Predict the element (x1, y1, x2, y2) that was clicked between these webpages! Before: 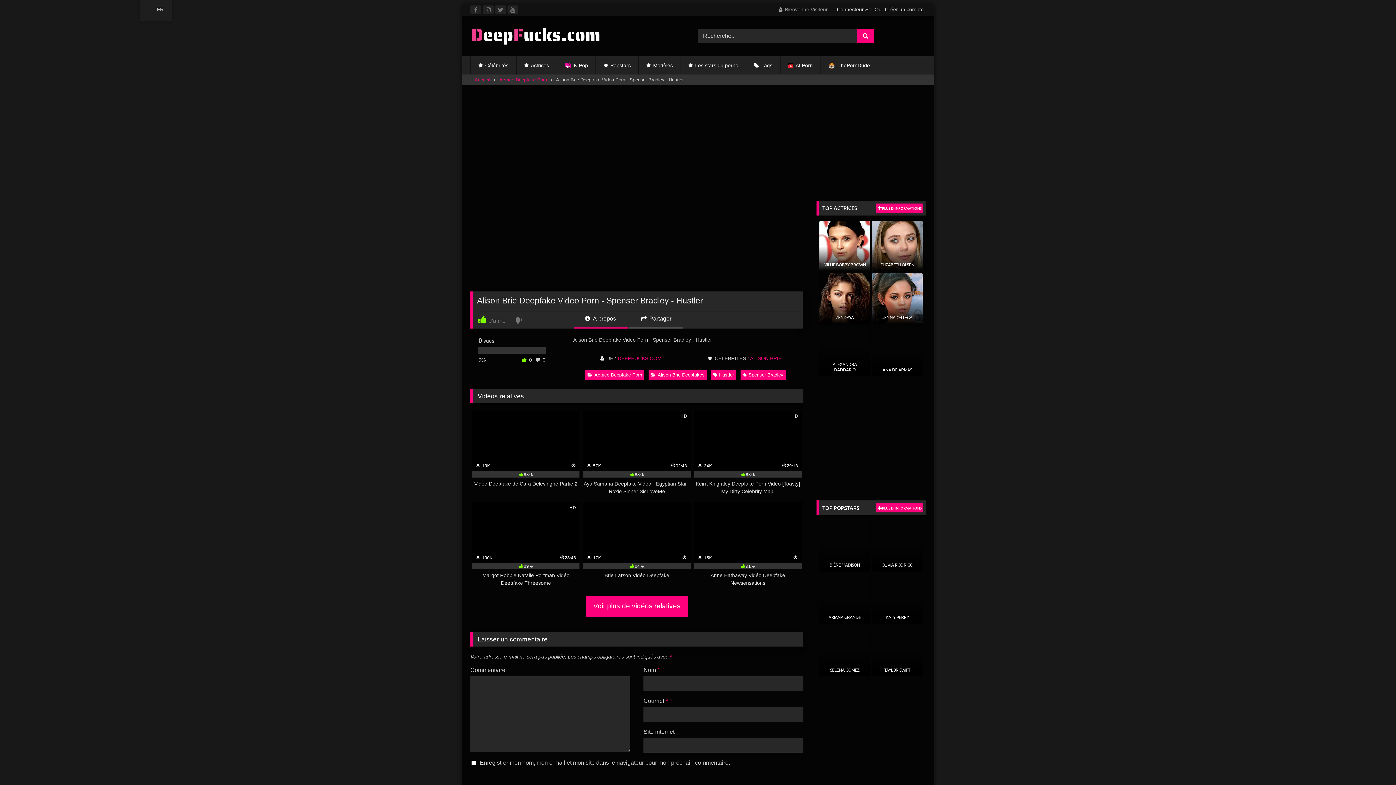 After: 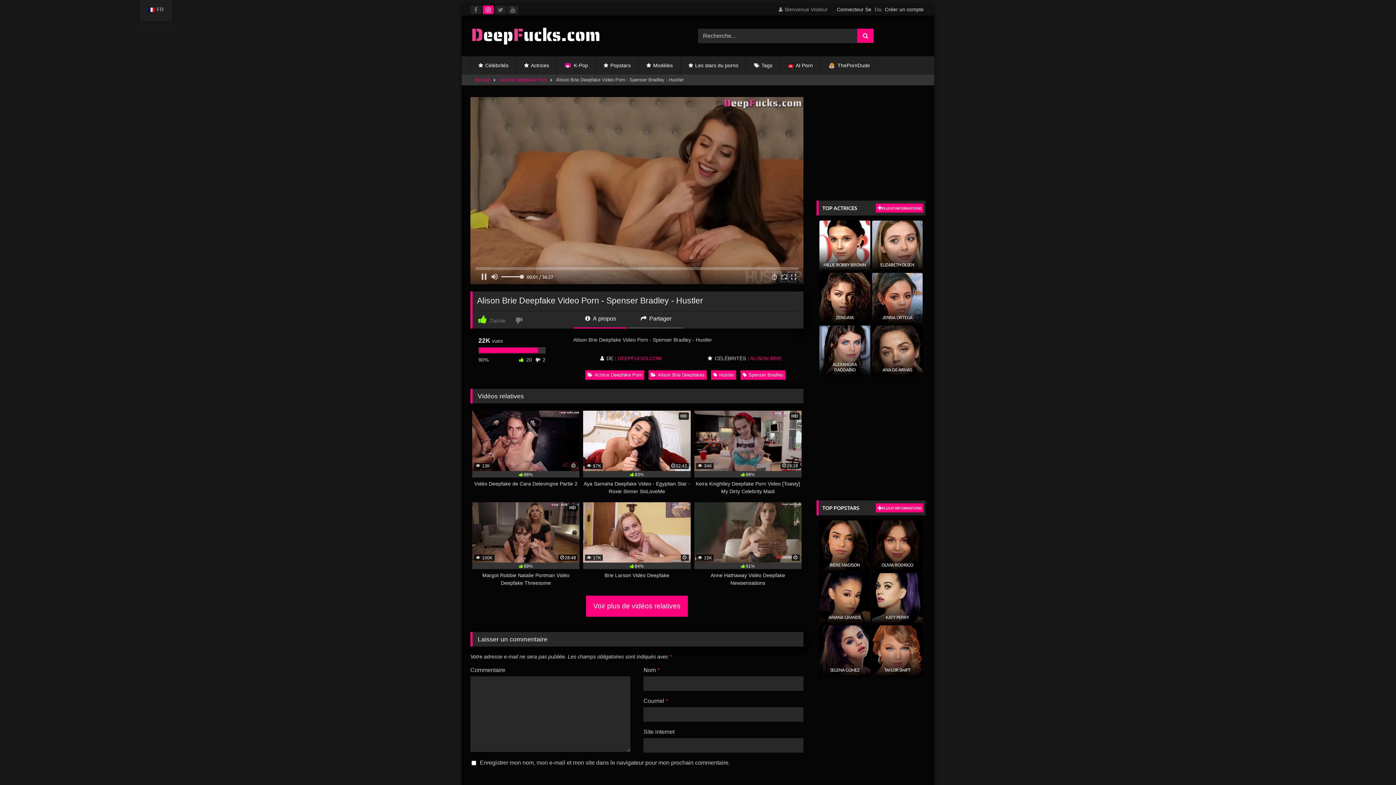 Action: bbox: (482, 5, 493, 14)